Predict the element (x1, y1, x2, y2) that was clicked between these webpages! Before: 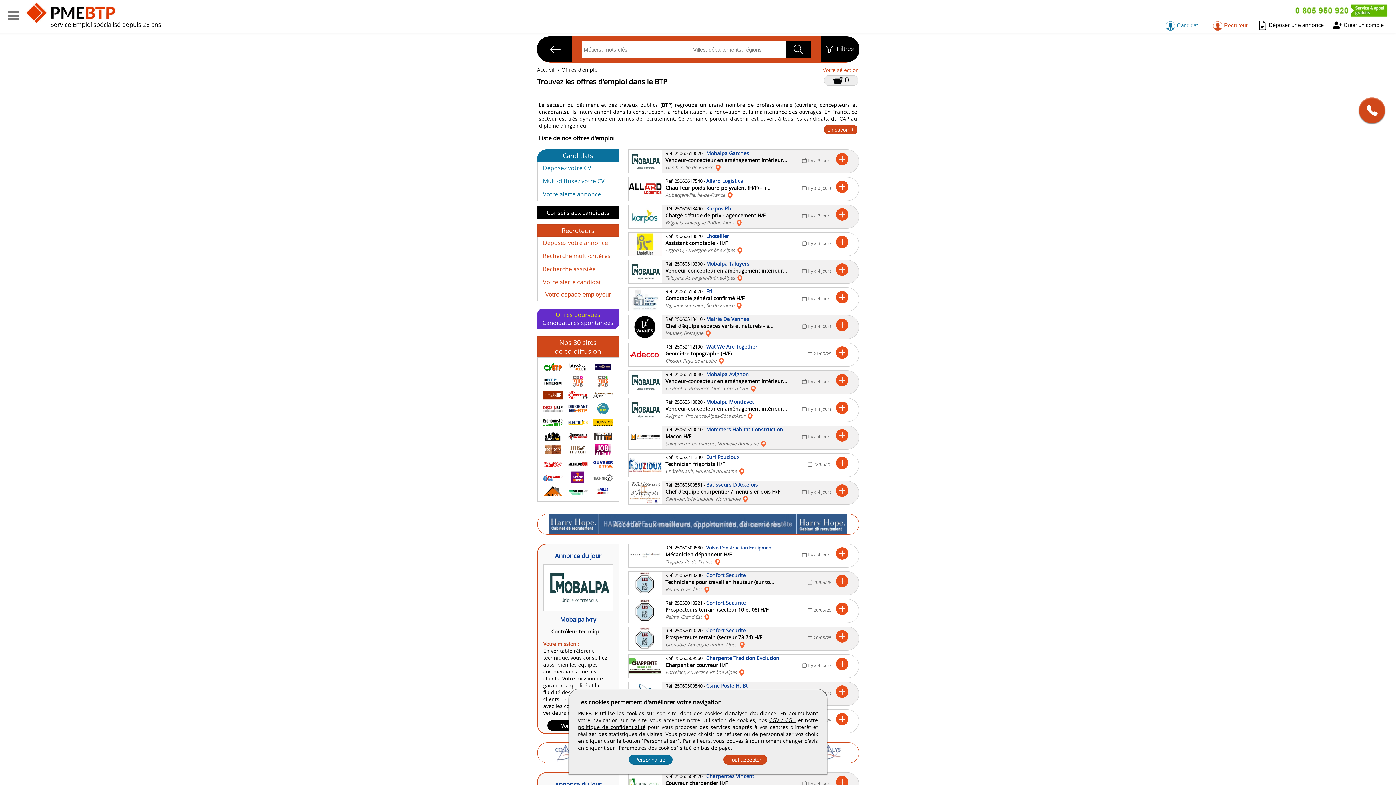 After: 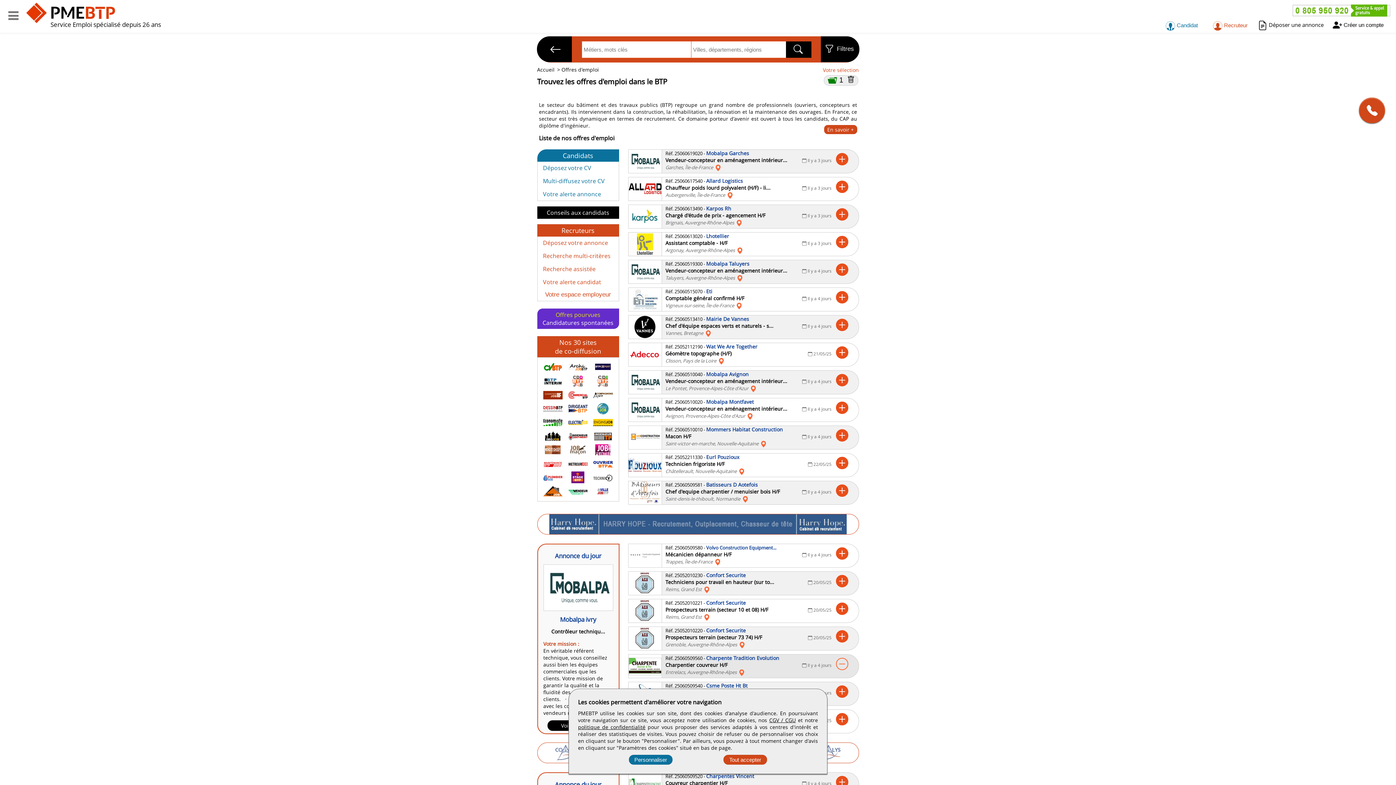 Action: bbox: (832, 660, 851, 672)